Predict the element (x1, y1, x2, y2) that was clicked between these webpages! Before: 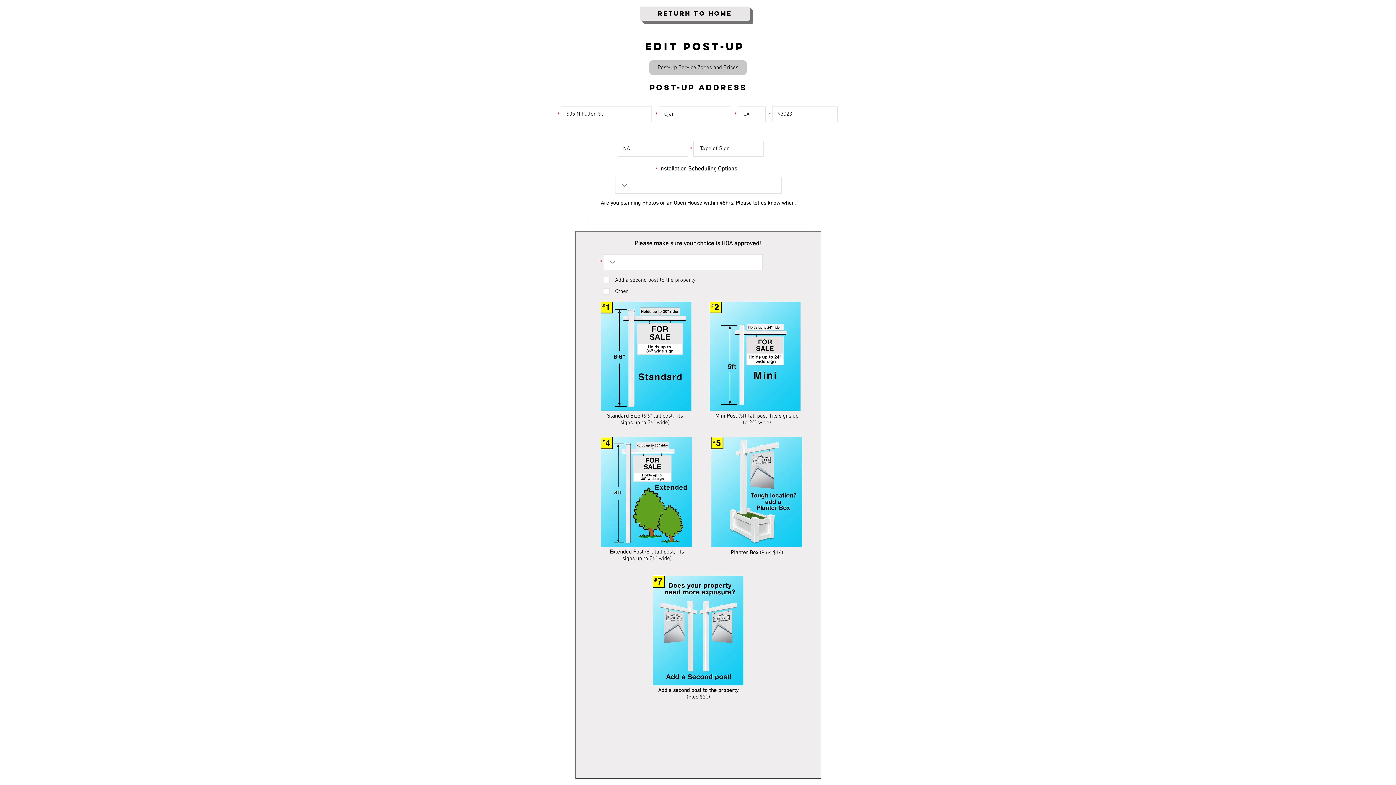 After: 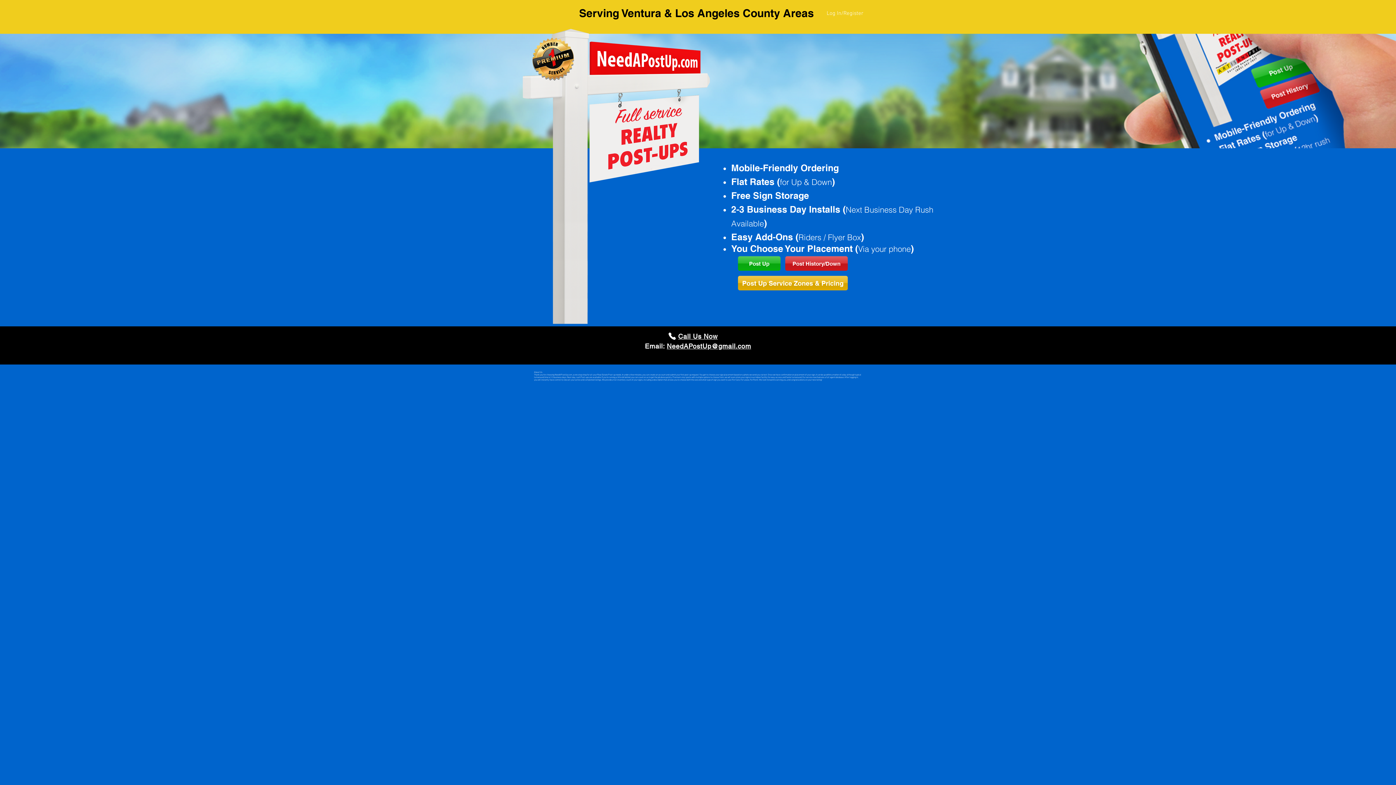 Action: bbox: (640, 6, 750, 20) label: Return To Home